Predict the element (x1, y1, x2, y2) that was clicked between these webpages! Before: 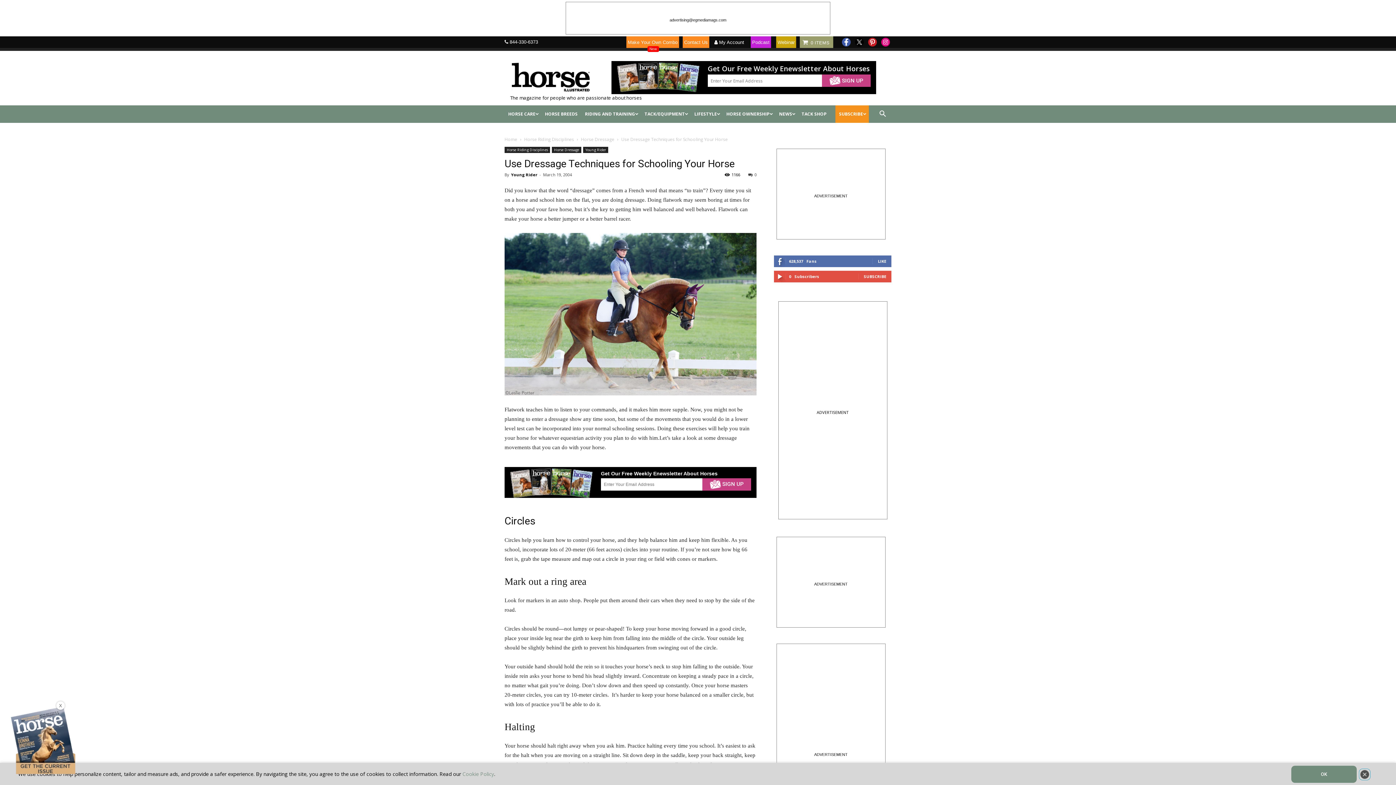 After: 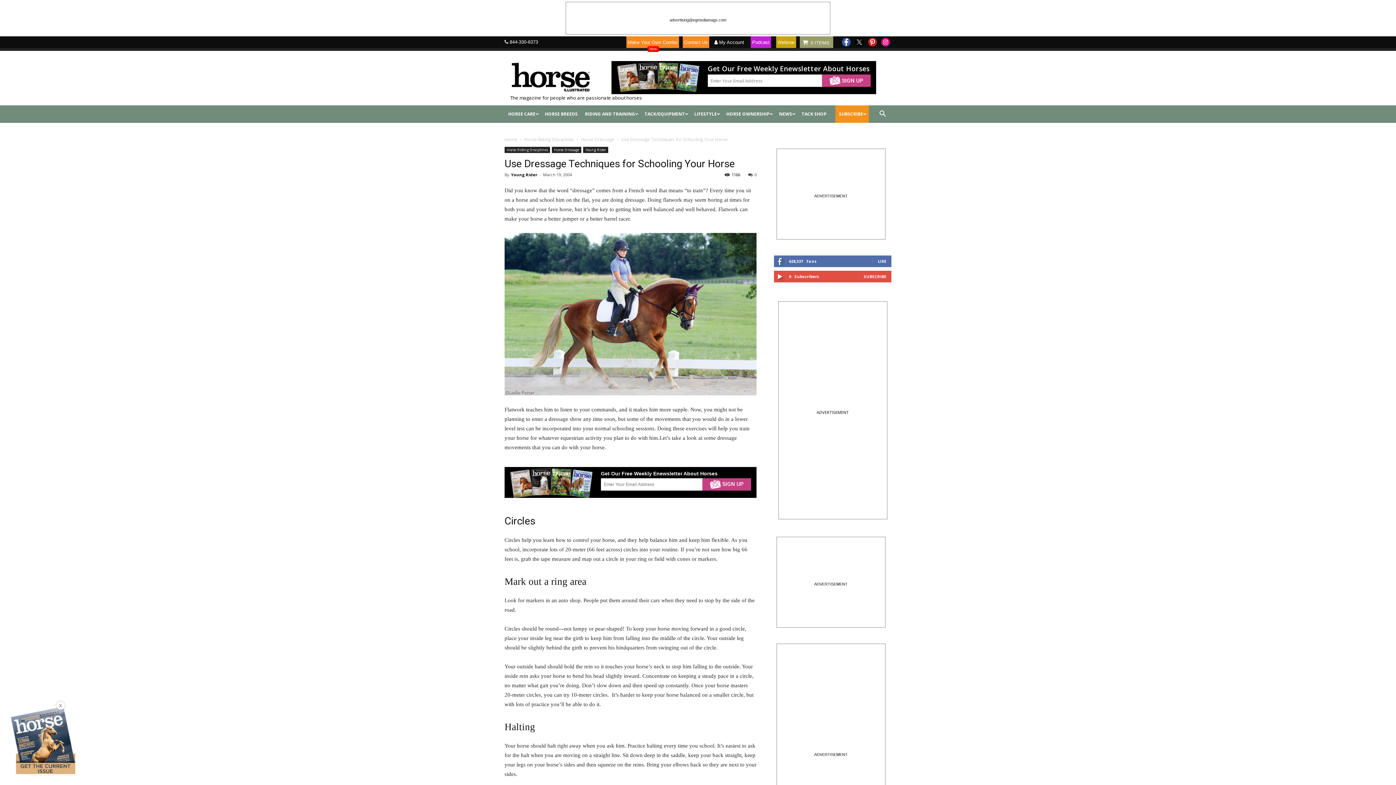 Action: bbox: (1291, 766, 1357, 783) label: OK